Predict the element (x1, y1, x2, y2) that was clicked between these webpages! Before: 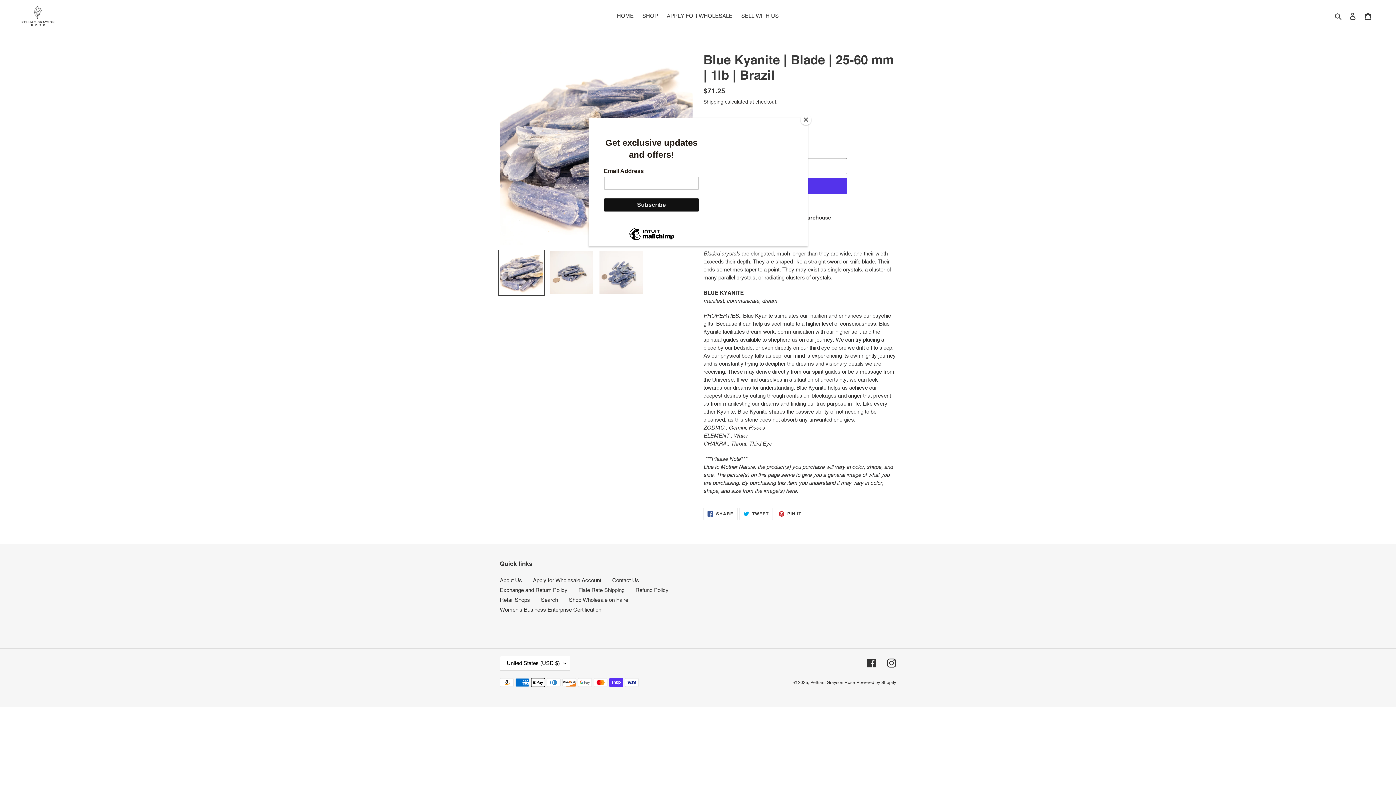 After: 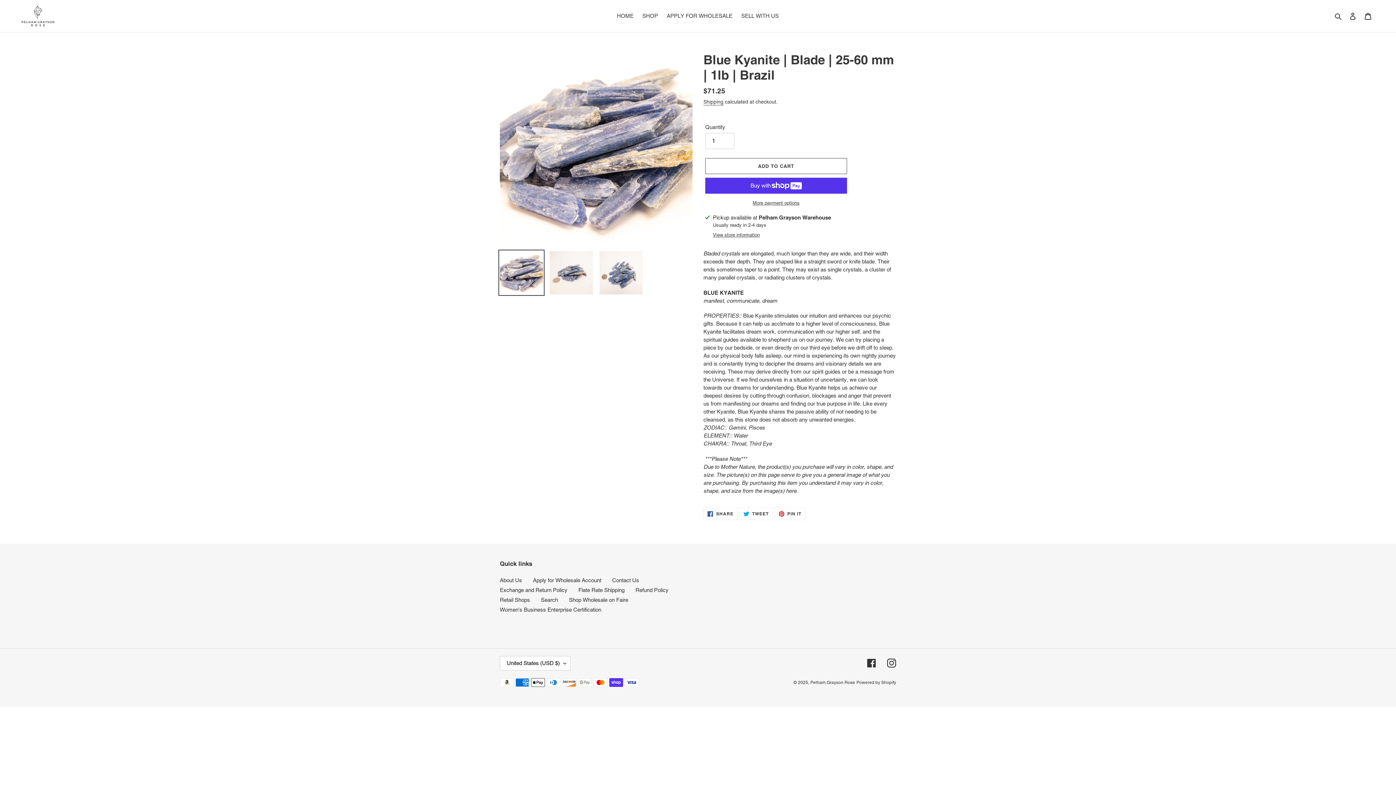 Action: bbox: (800, 114, 811, 125) label: Close